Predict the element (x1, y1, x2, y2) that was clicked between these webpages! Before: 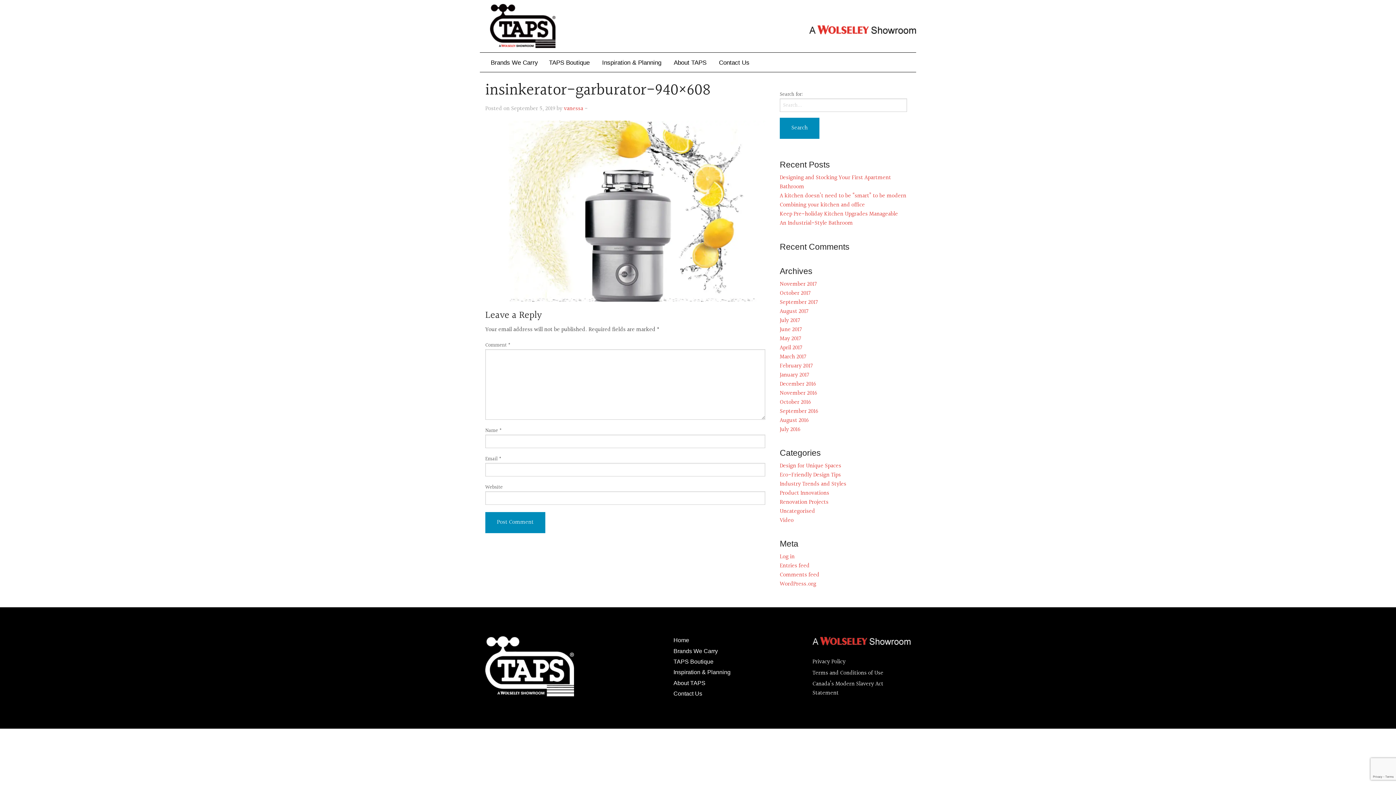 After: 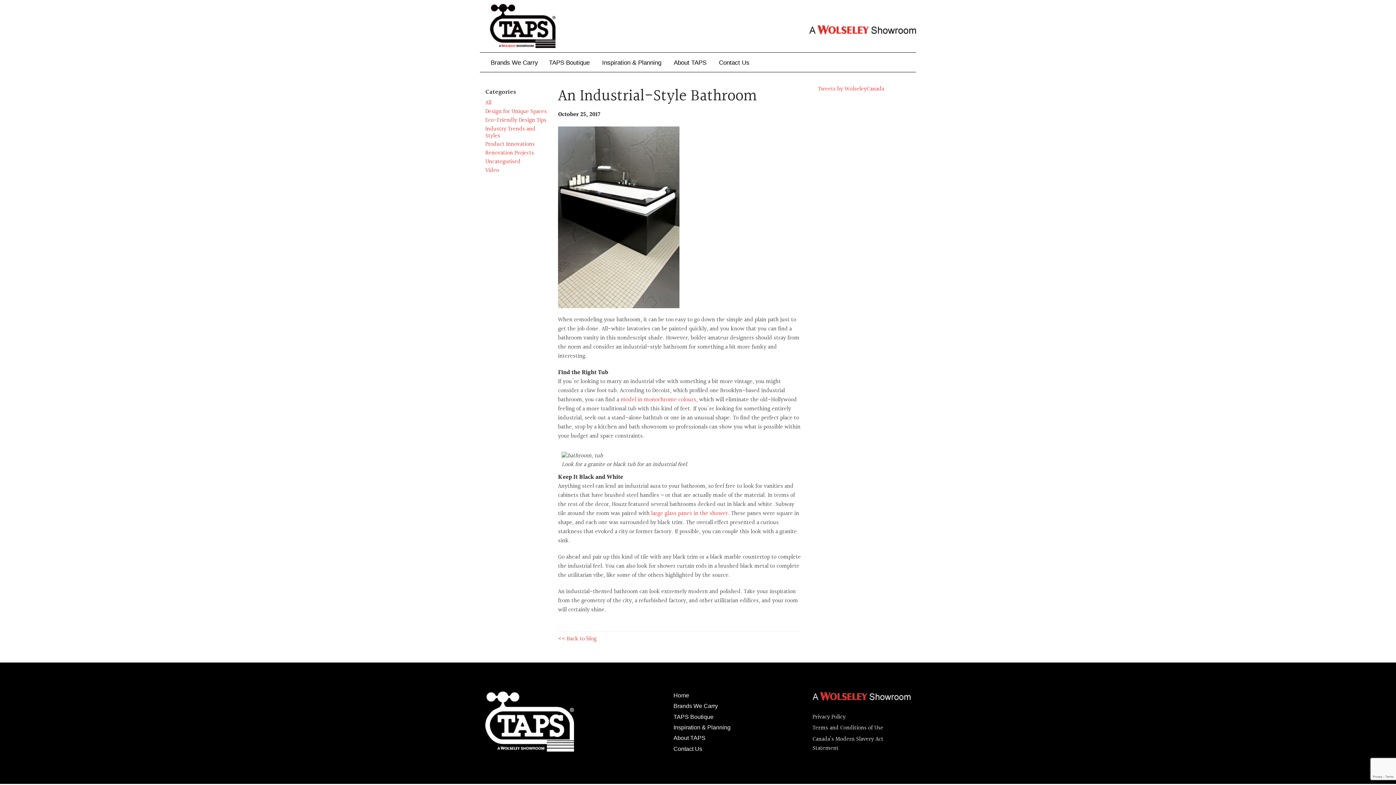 Action: bbox: (780, 219, 853, 228) label: An Industrial-Style Bathroom